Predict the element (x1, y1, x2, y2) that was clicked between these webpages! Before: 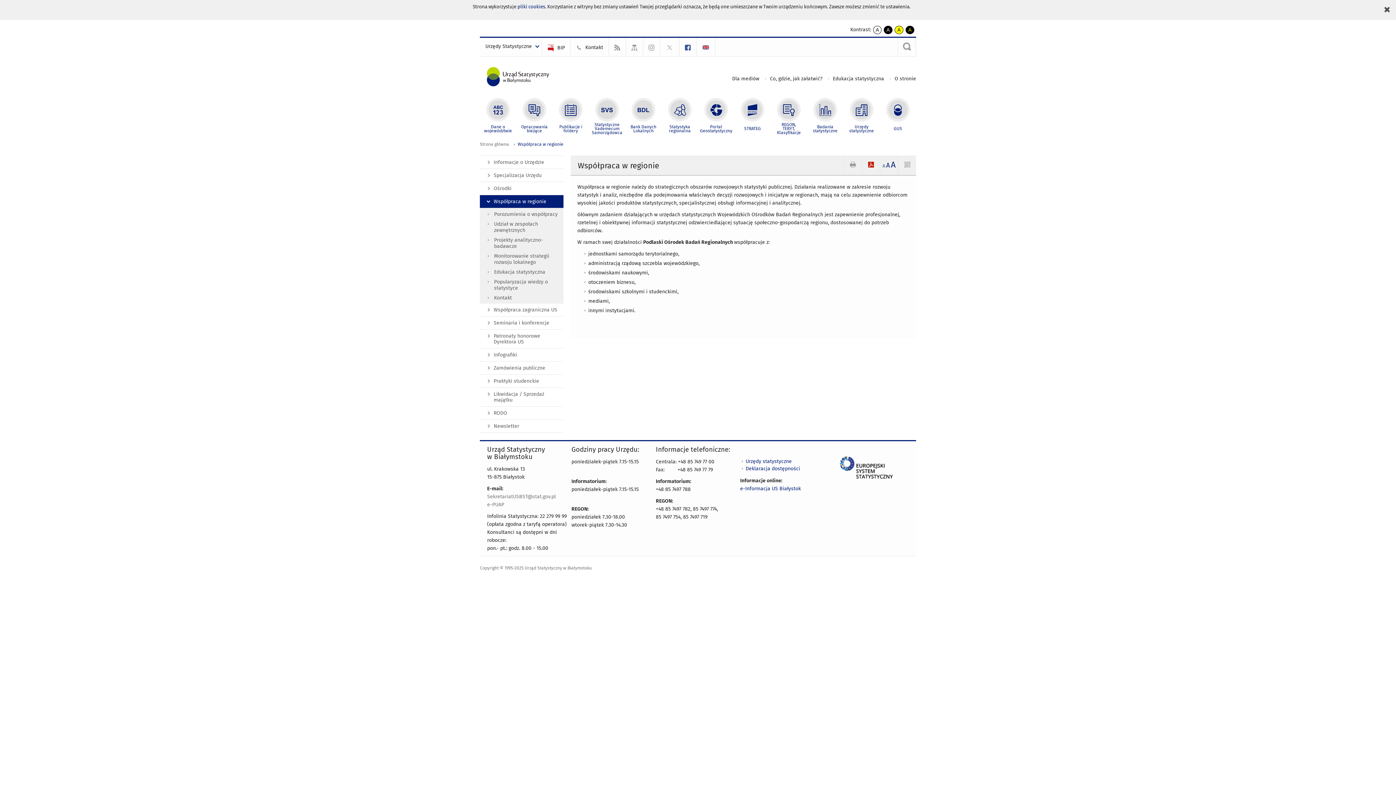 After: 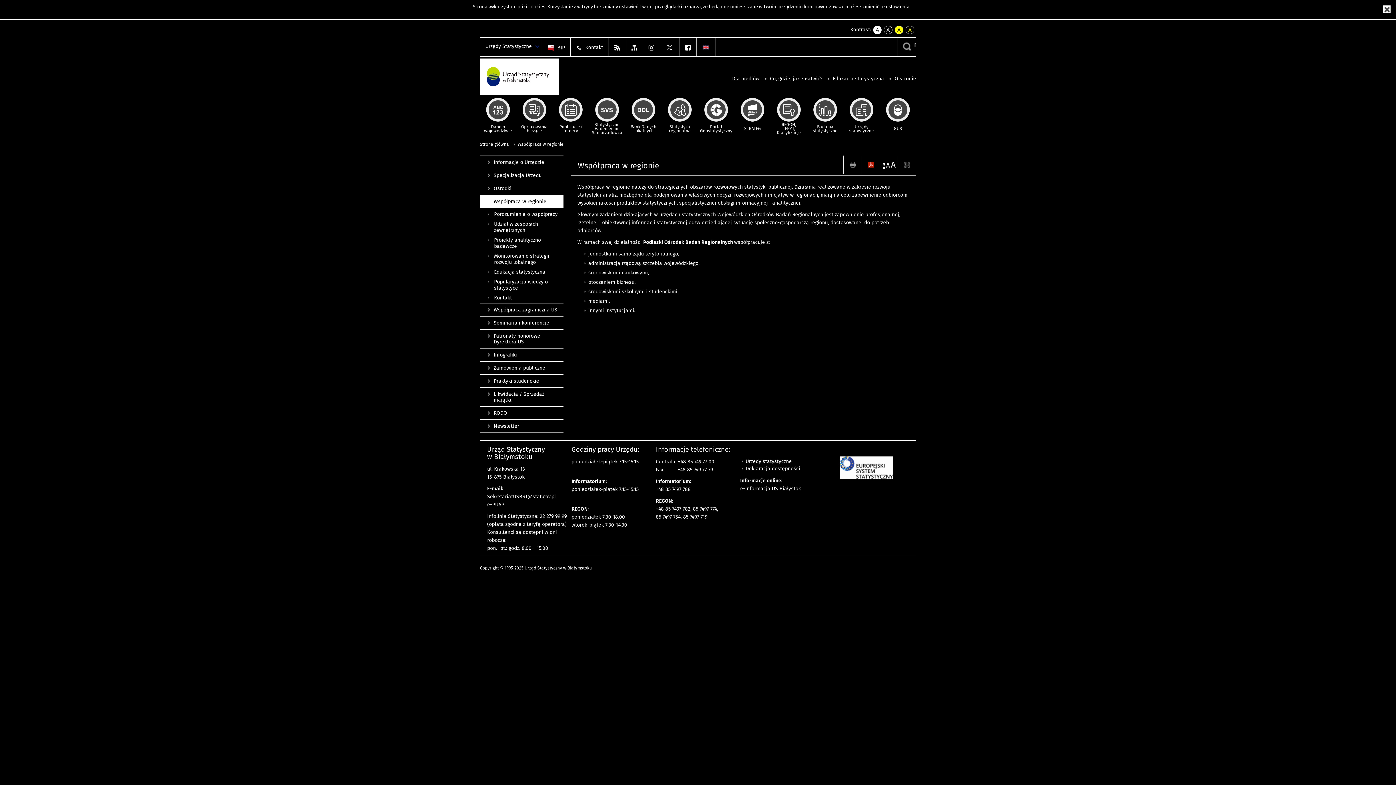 Action: label: A
kontrast biały tekst na czarnym bbox: (884, 25, 892, 34)